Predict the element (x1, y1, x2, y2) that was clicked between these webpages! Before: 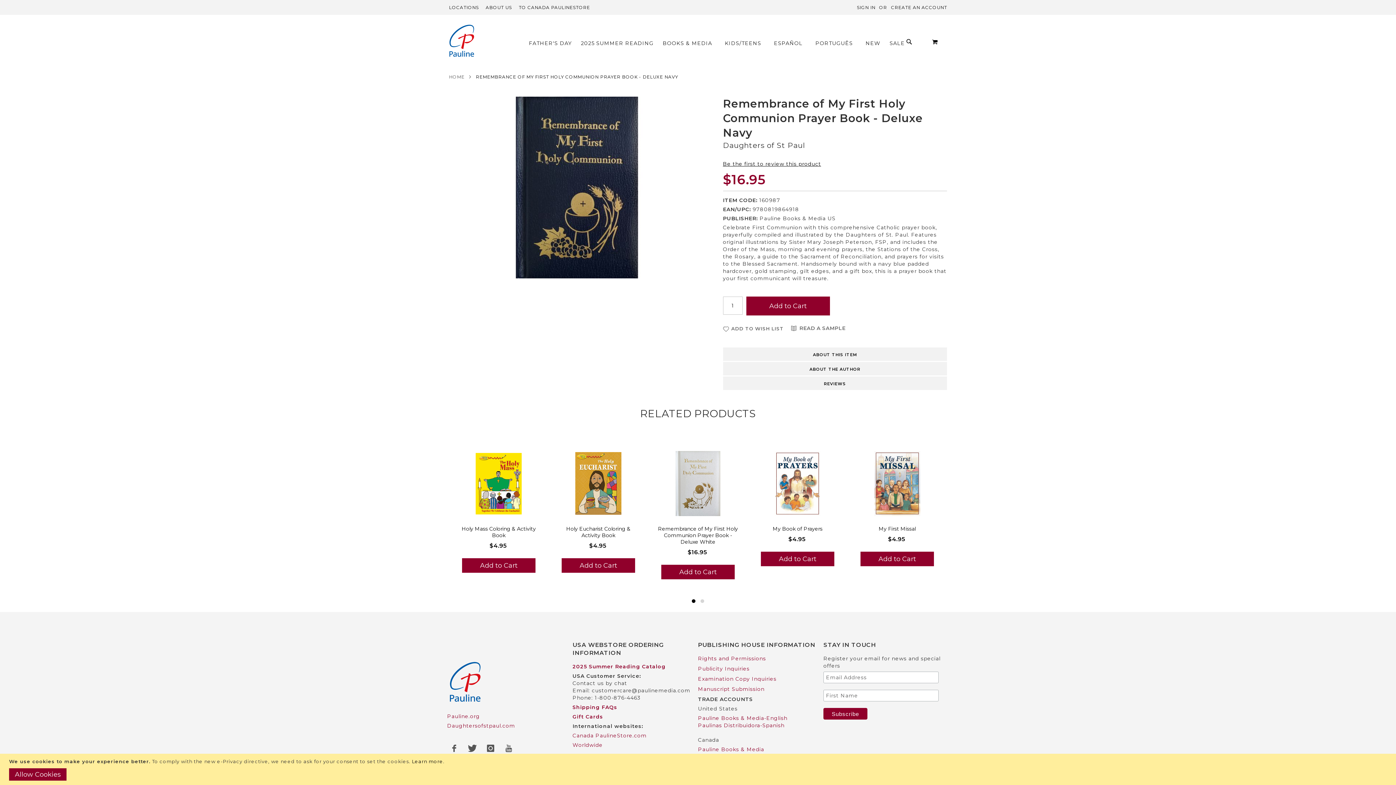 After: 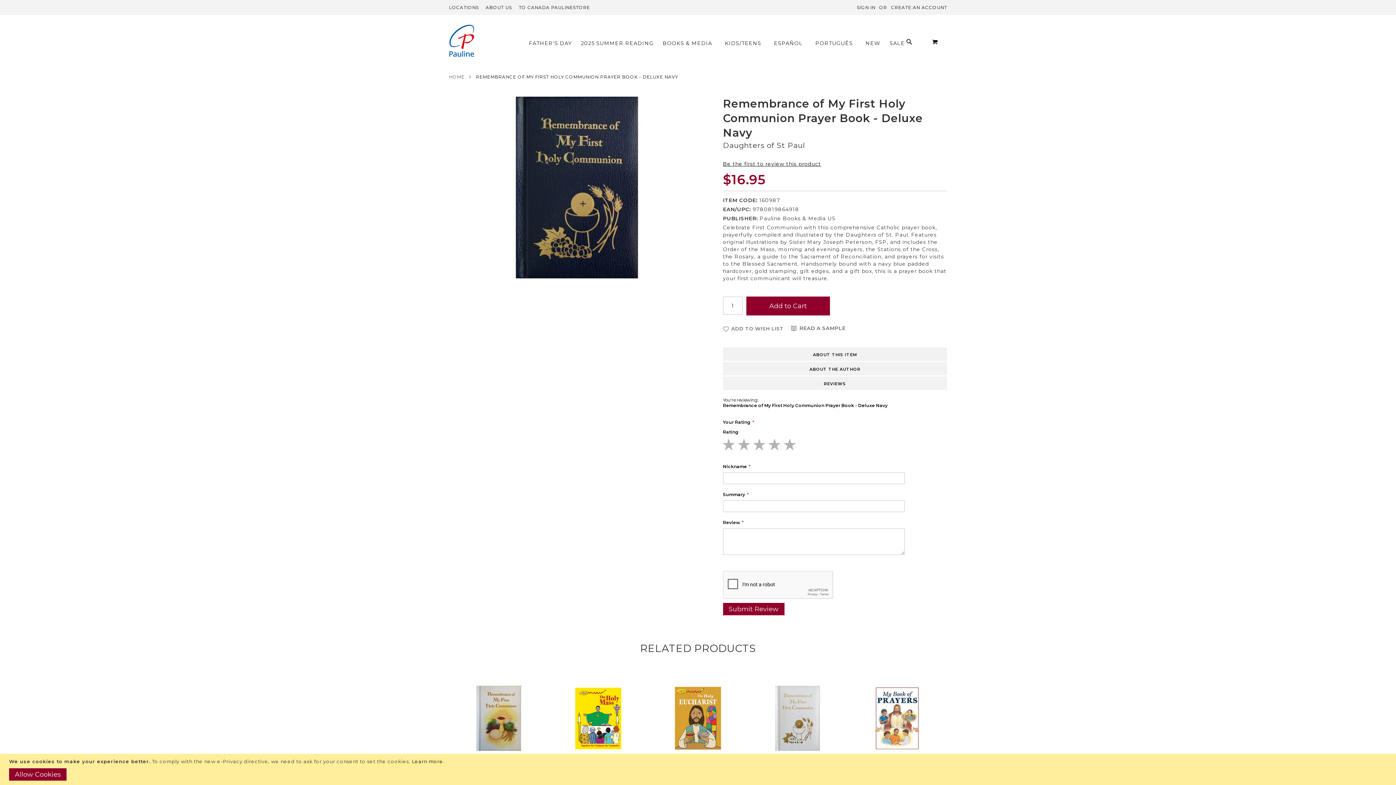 Action: label: REVIEWS bbox: (723, 525, 947, 539)